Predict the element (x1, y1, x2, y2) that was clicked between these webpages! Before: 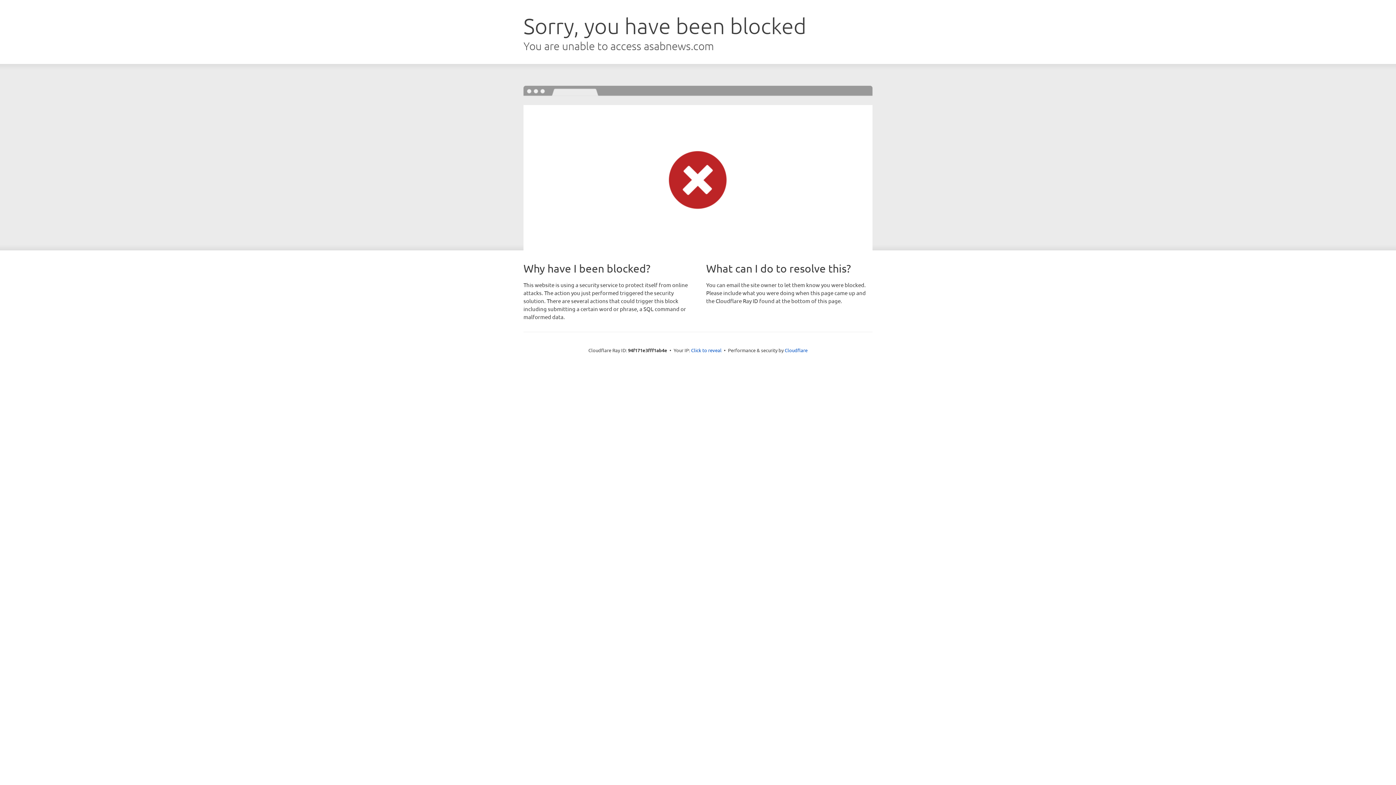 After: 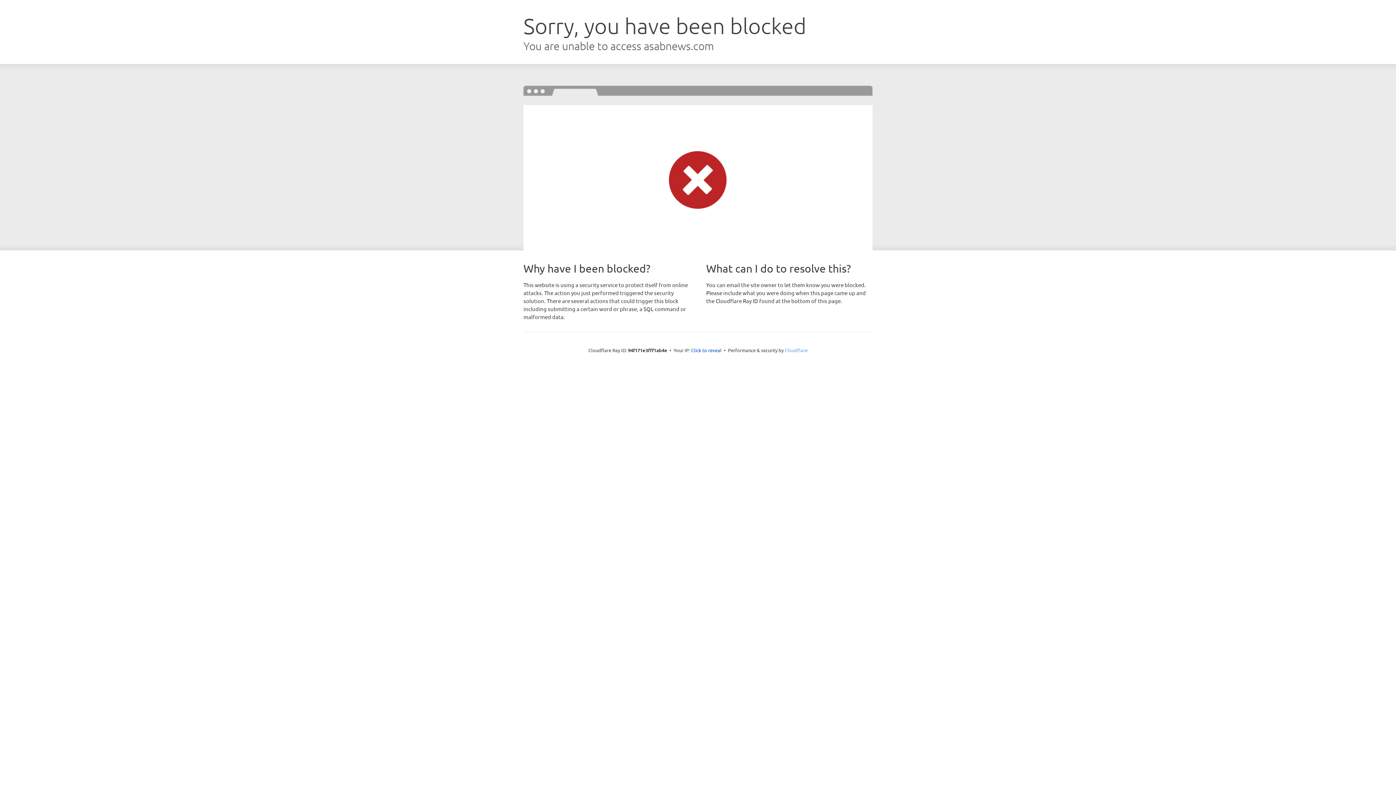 Action: label: Cloudflare bbox: (784, 347, 807, 353)